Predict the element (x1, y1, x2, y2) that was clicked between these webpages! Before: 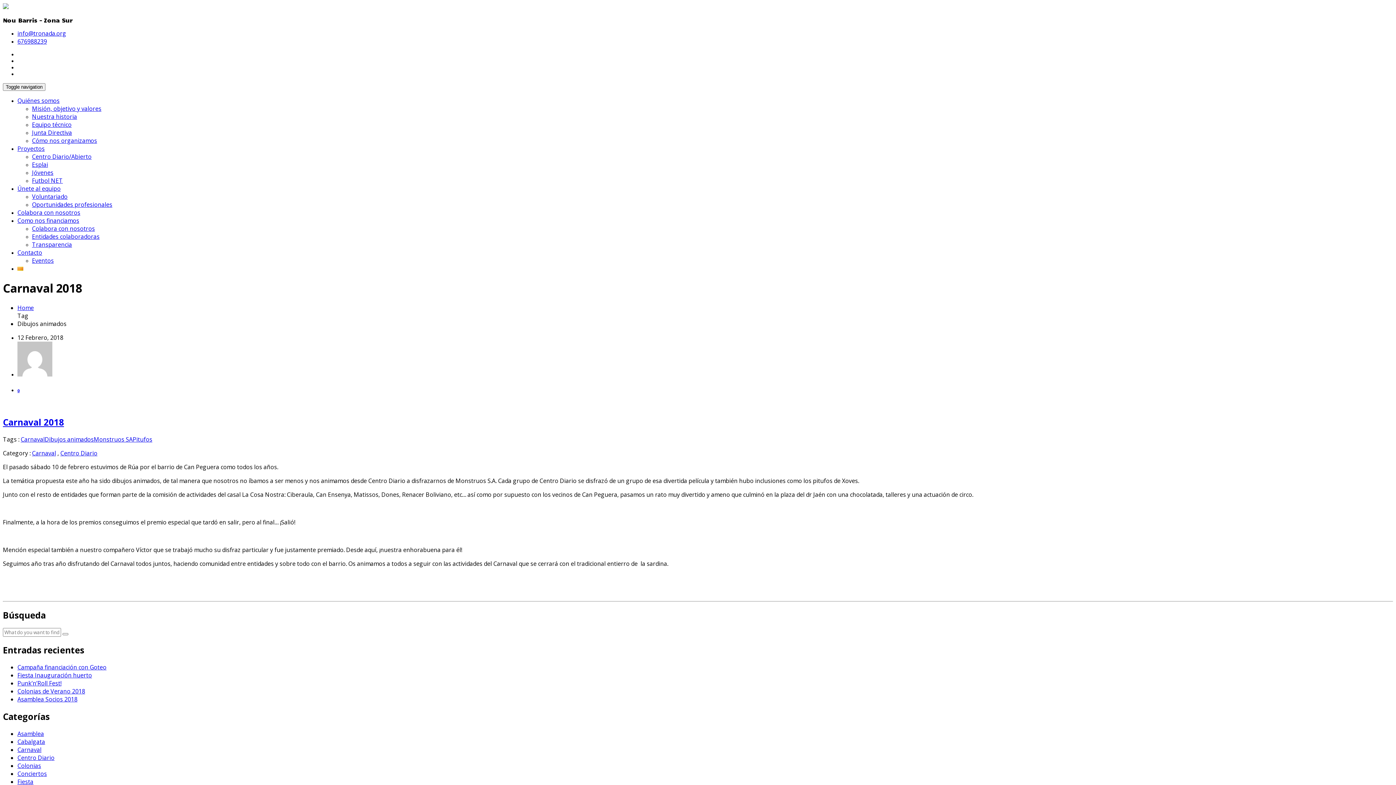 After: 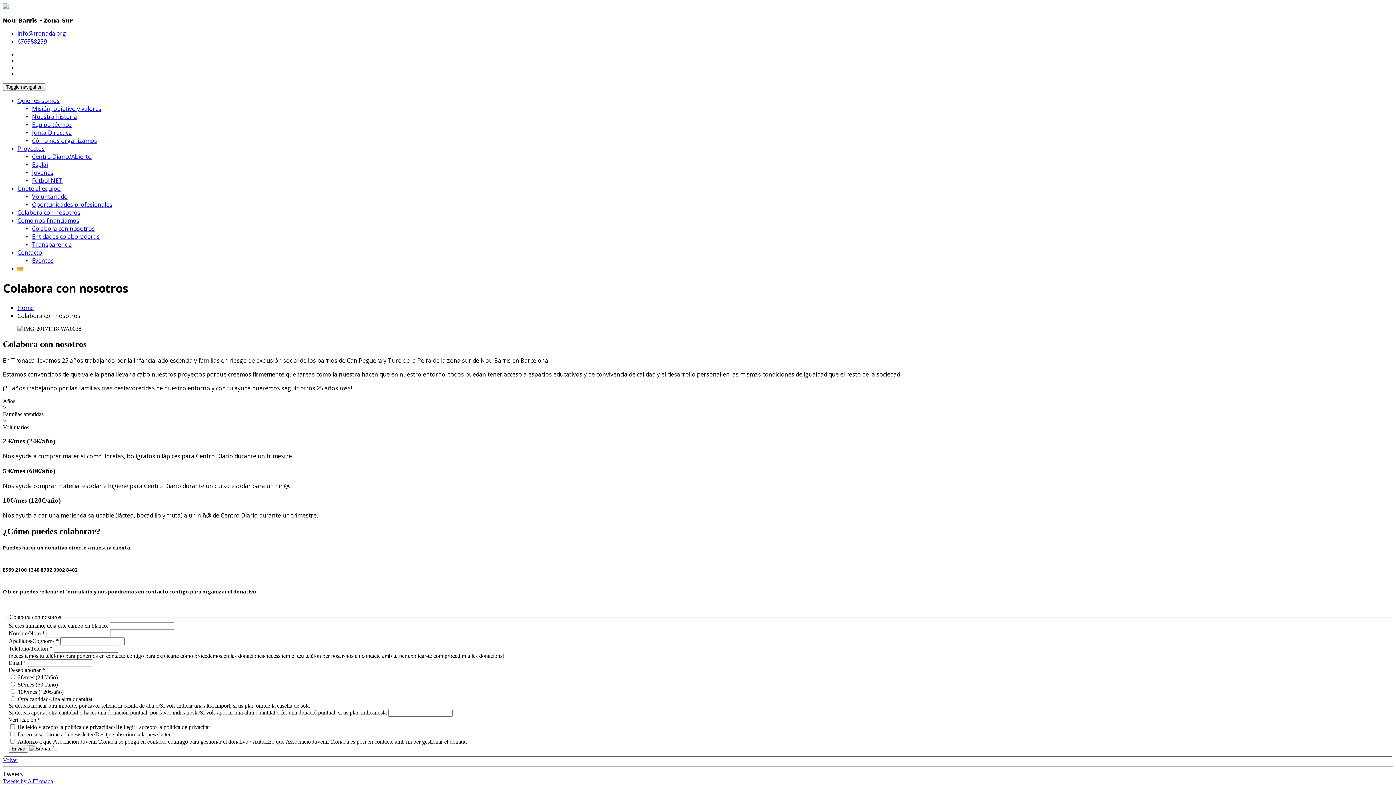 Action: label: Colabora con nosotros bbox: (32, 224, 94, 232)